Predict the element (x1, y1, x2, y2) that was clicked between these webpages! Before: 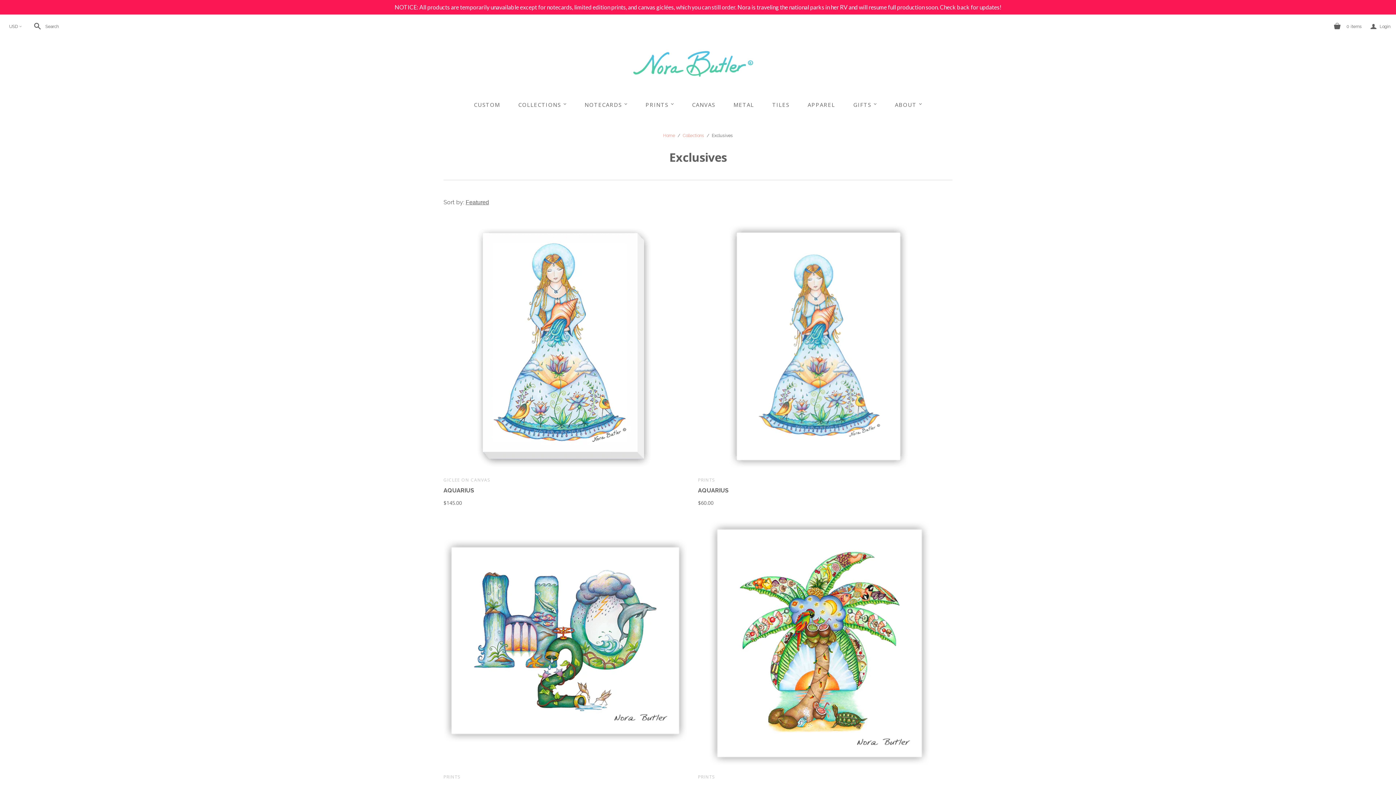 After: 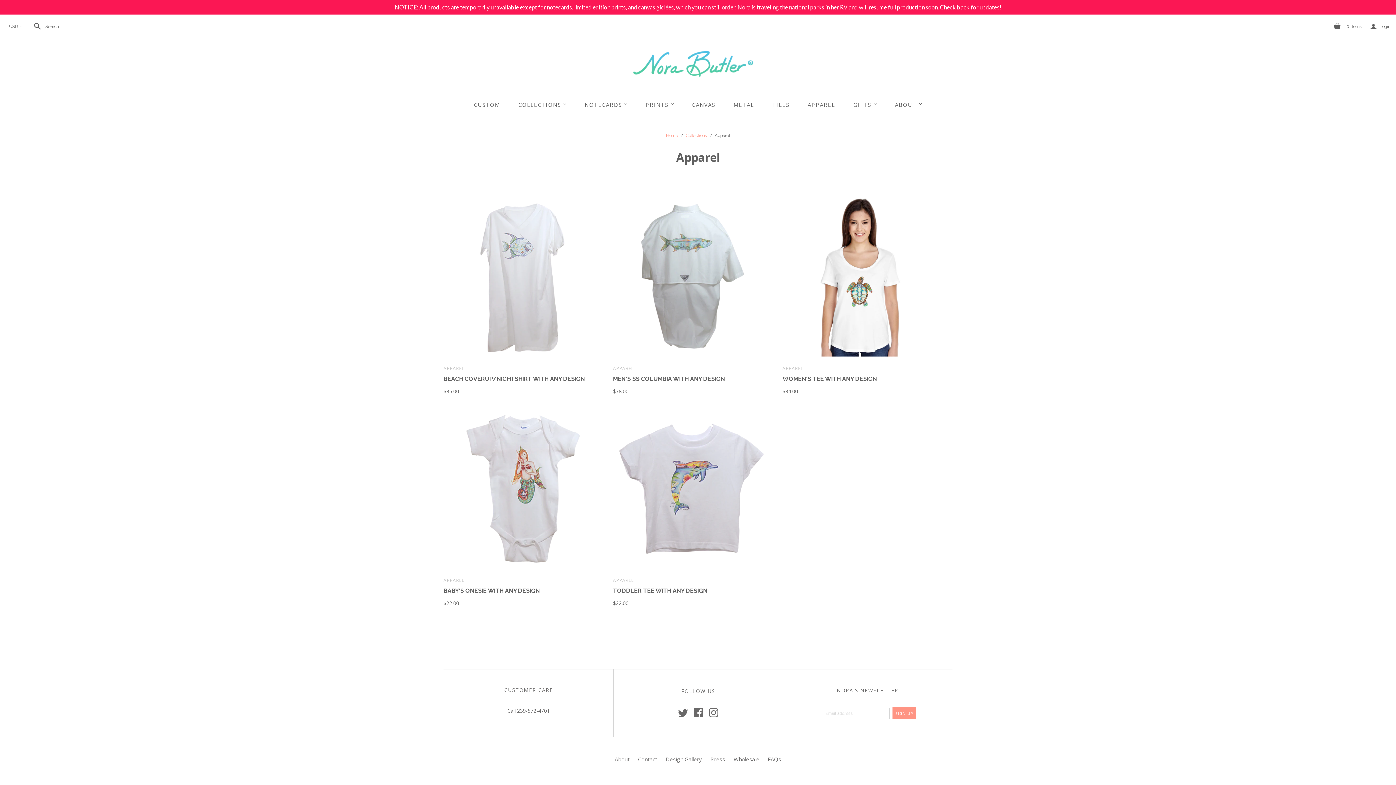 Action: label: APPAREL bbox: (798, 91, 844, 117)